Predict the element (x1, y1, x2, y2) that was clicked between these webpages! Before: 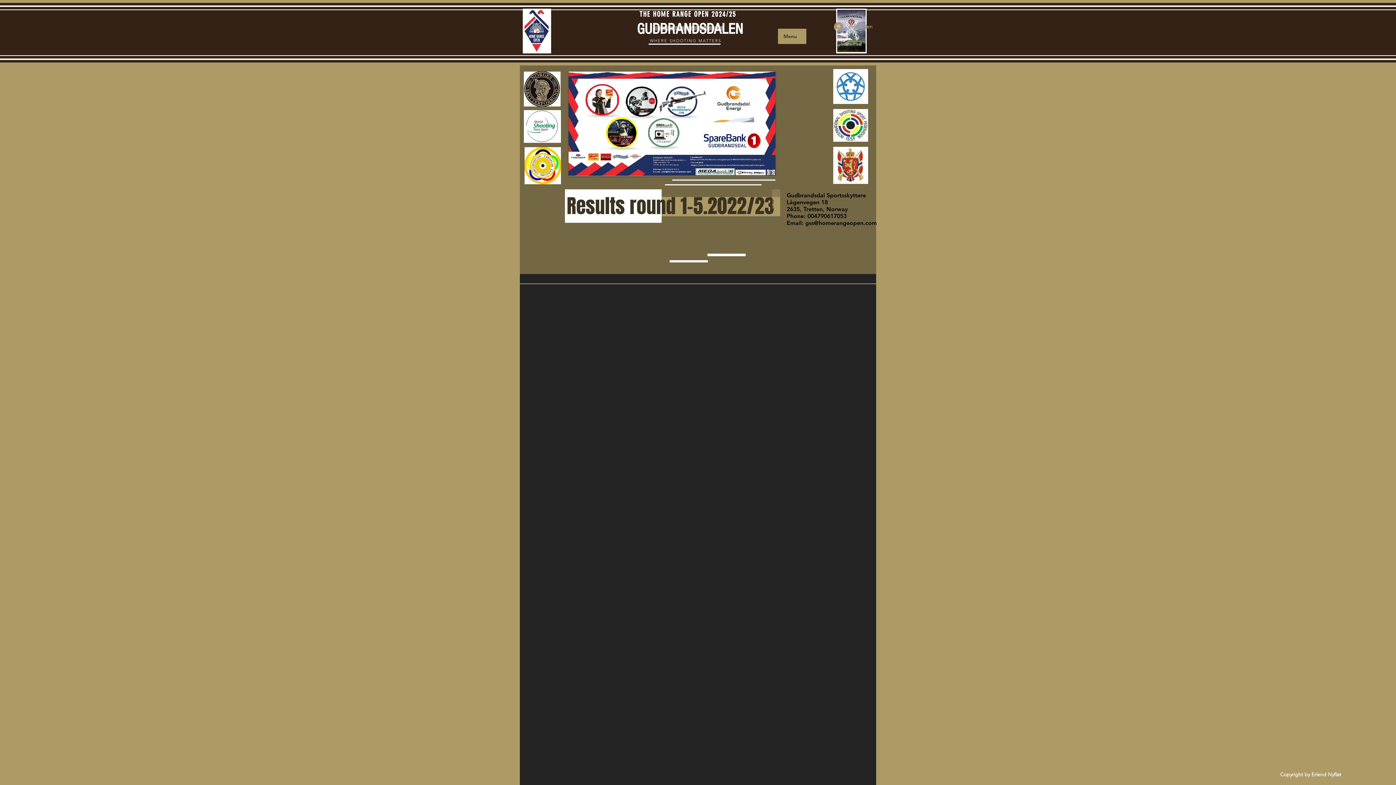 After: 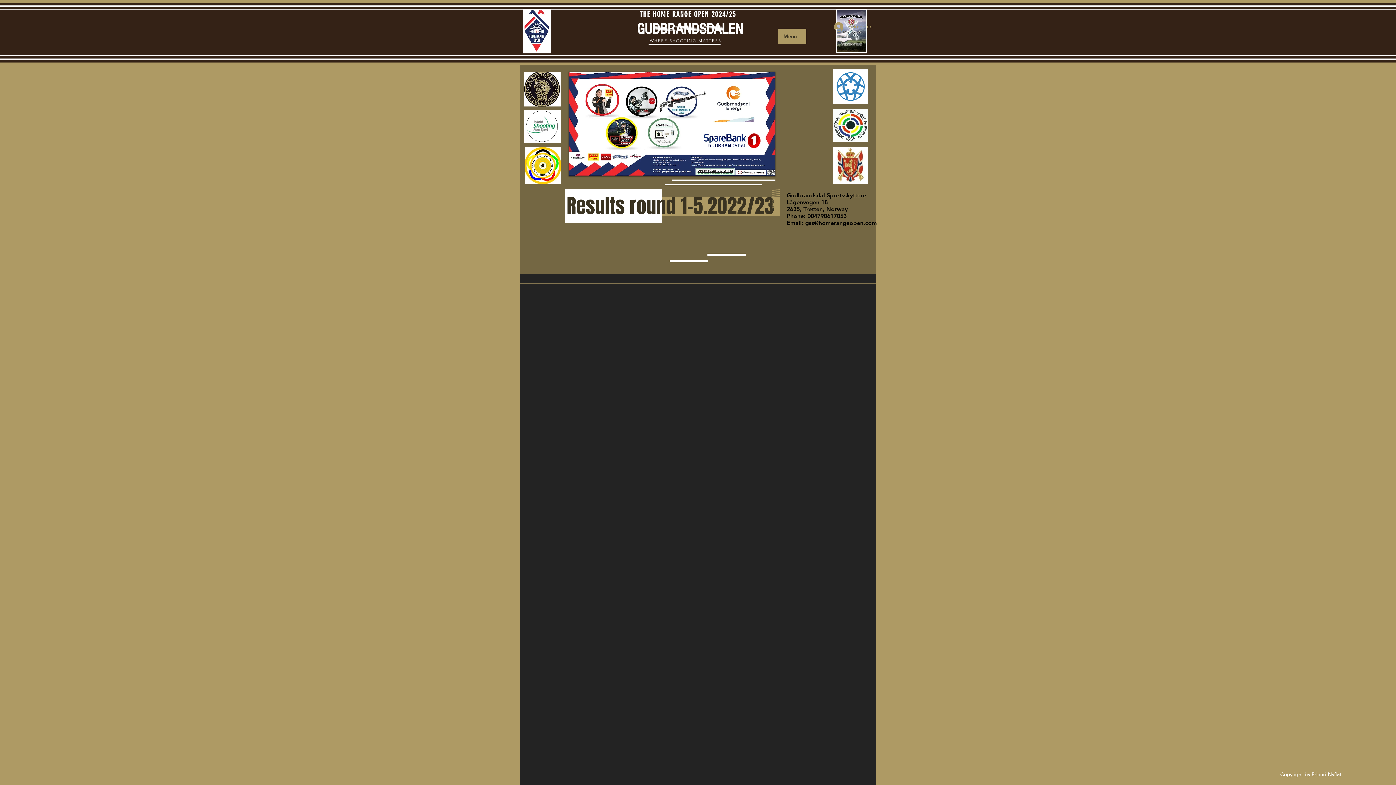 Action: label: gss@homerangeopen.com bbox: (805, 219, 877, 226)